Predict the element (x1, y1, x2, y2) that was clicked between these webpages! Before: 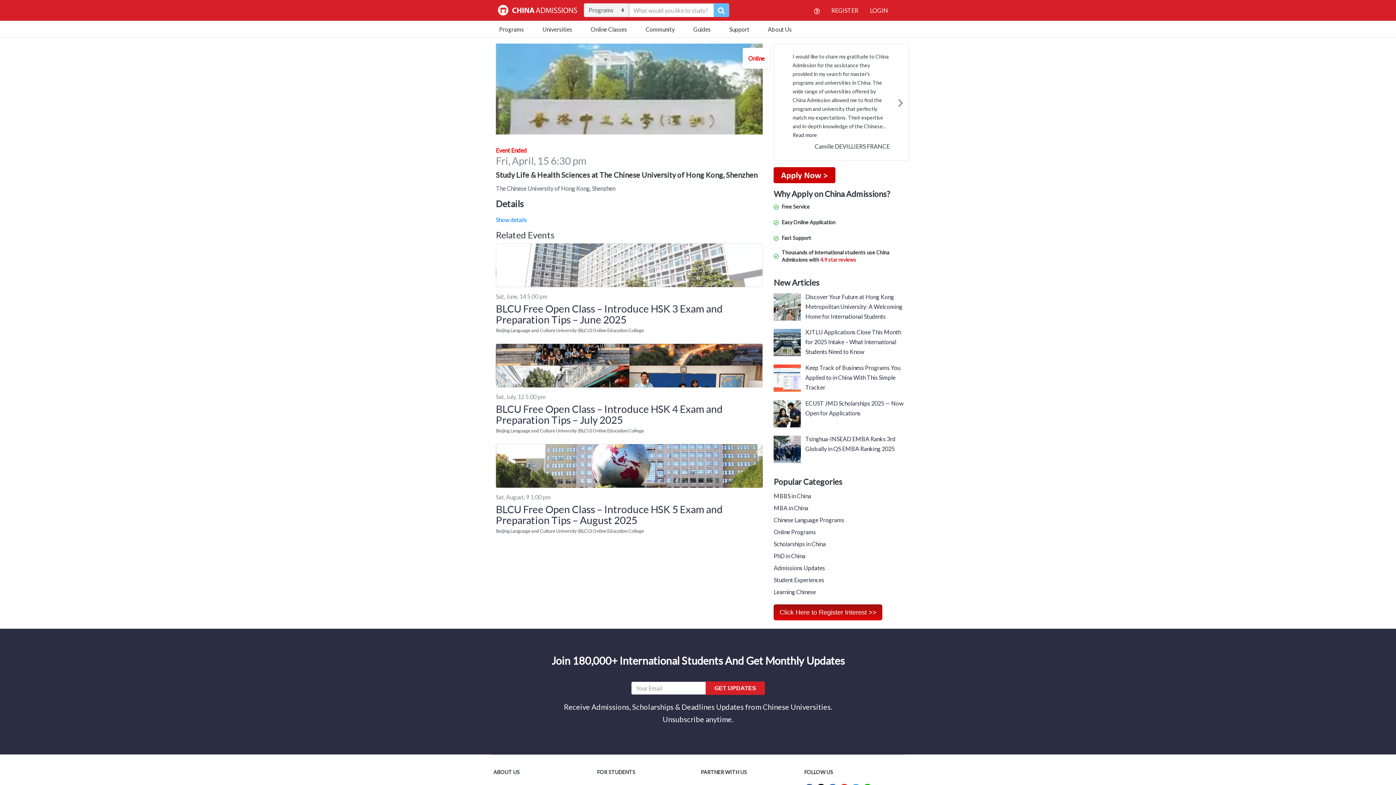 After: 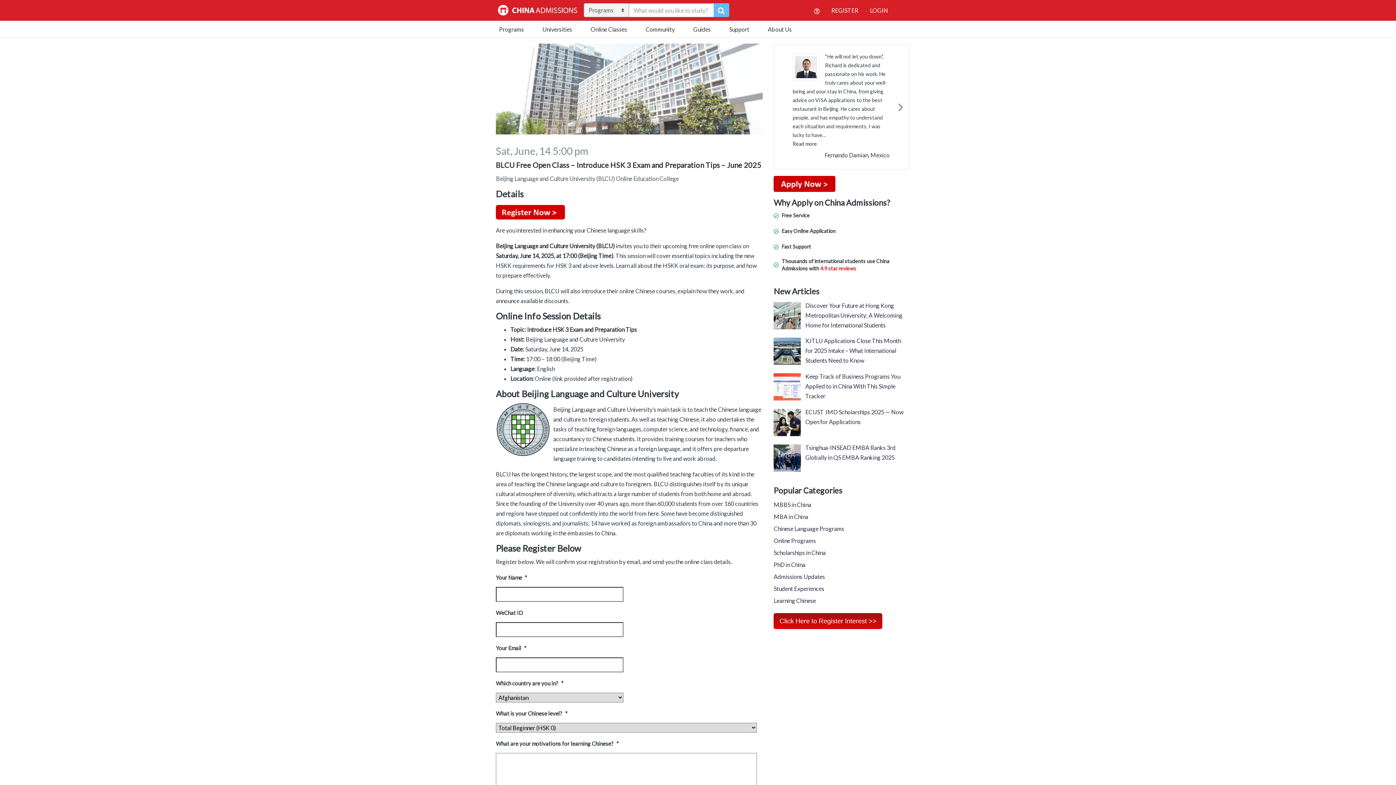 Action: bbox: (496, 302, 722, 325) label: BLCU Free Open Class – Introduce HSK 3 Exam and Preparation Tips – June 2025